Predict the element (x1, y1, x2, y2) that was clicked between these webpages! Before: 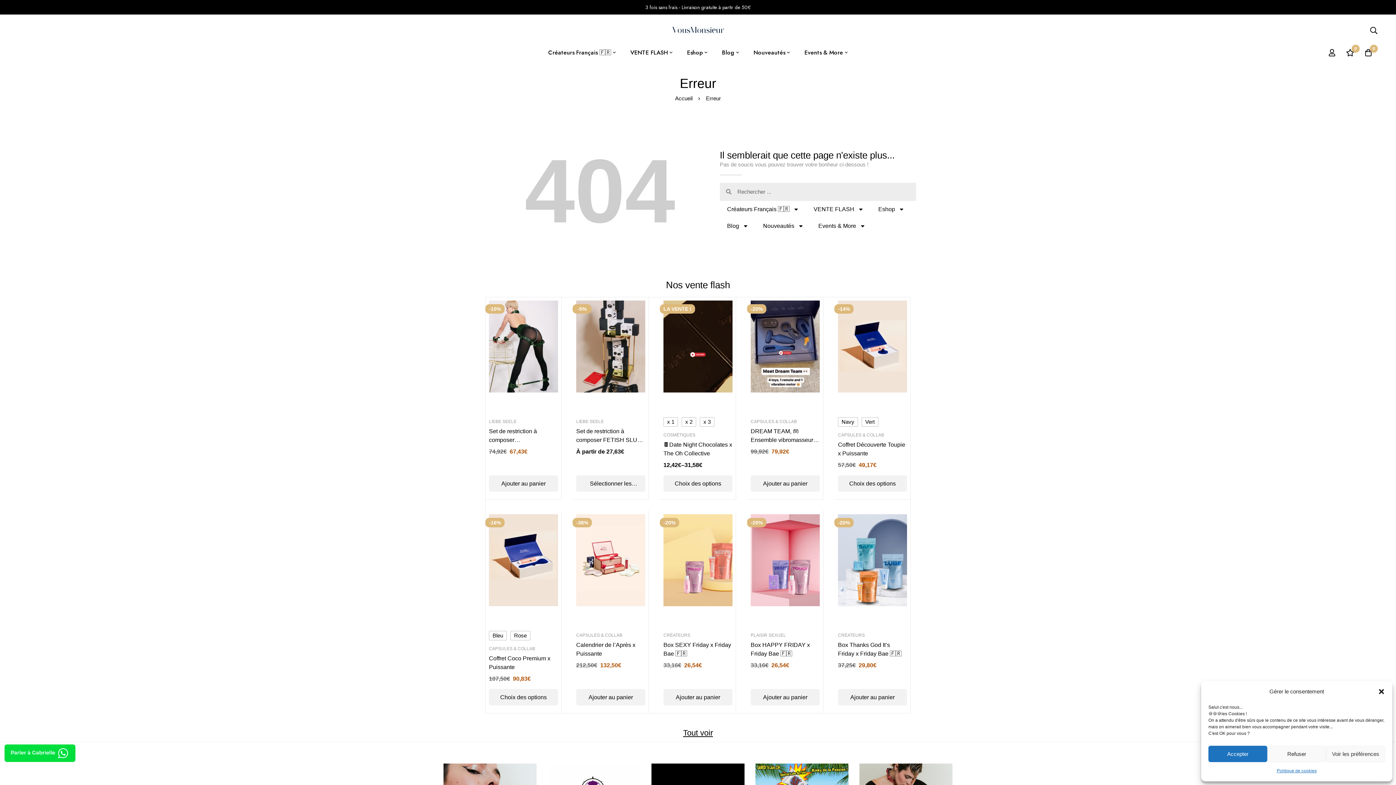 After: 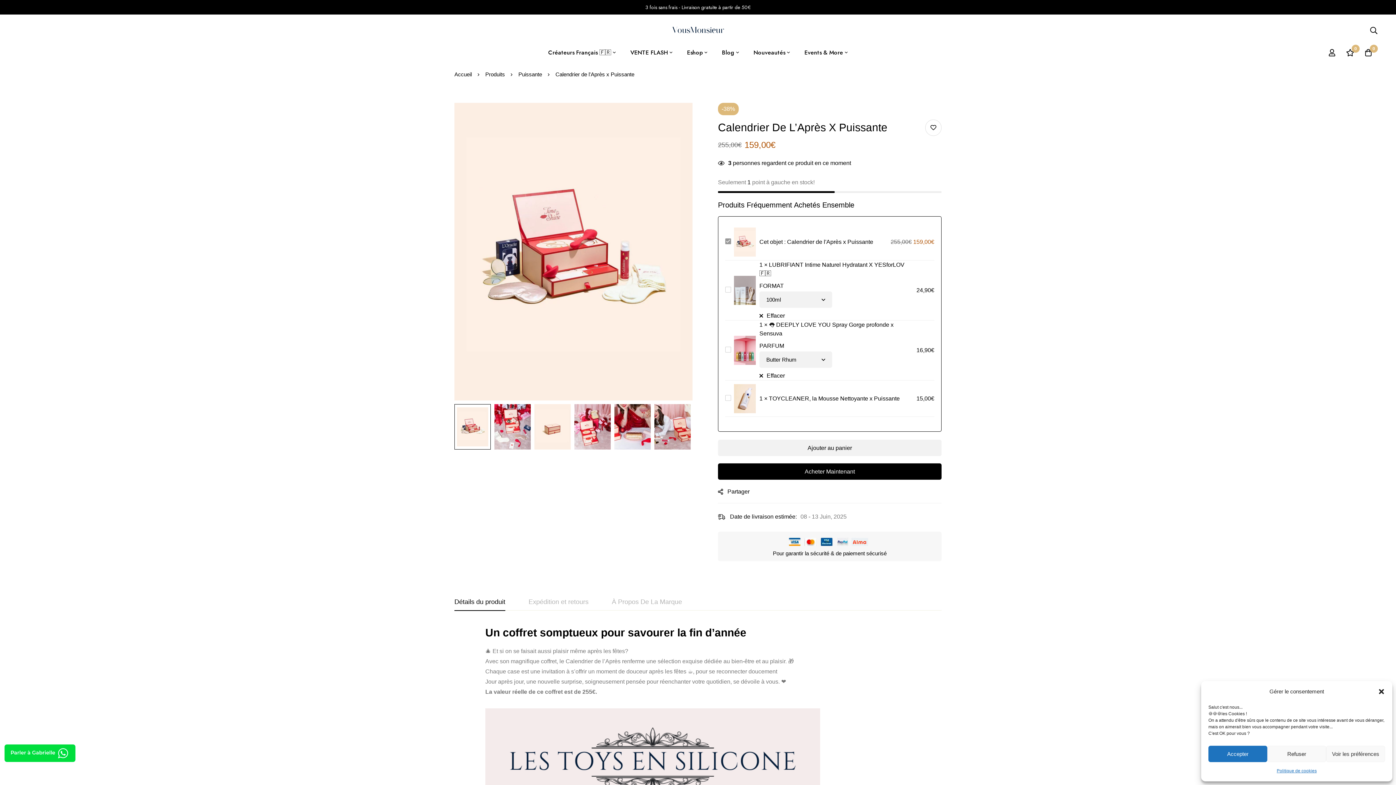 Action: bbox: (576, 514, 645, 623)